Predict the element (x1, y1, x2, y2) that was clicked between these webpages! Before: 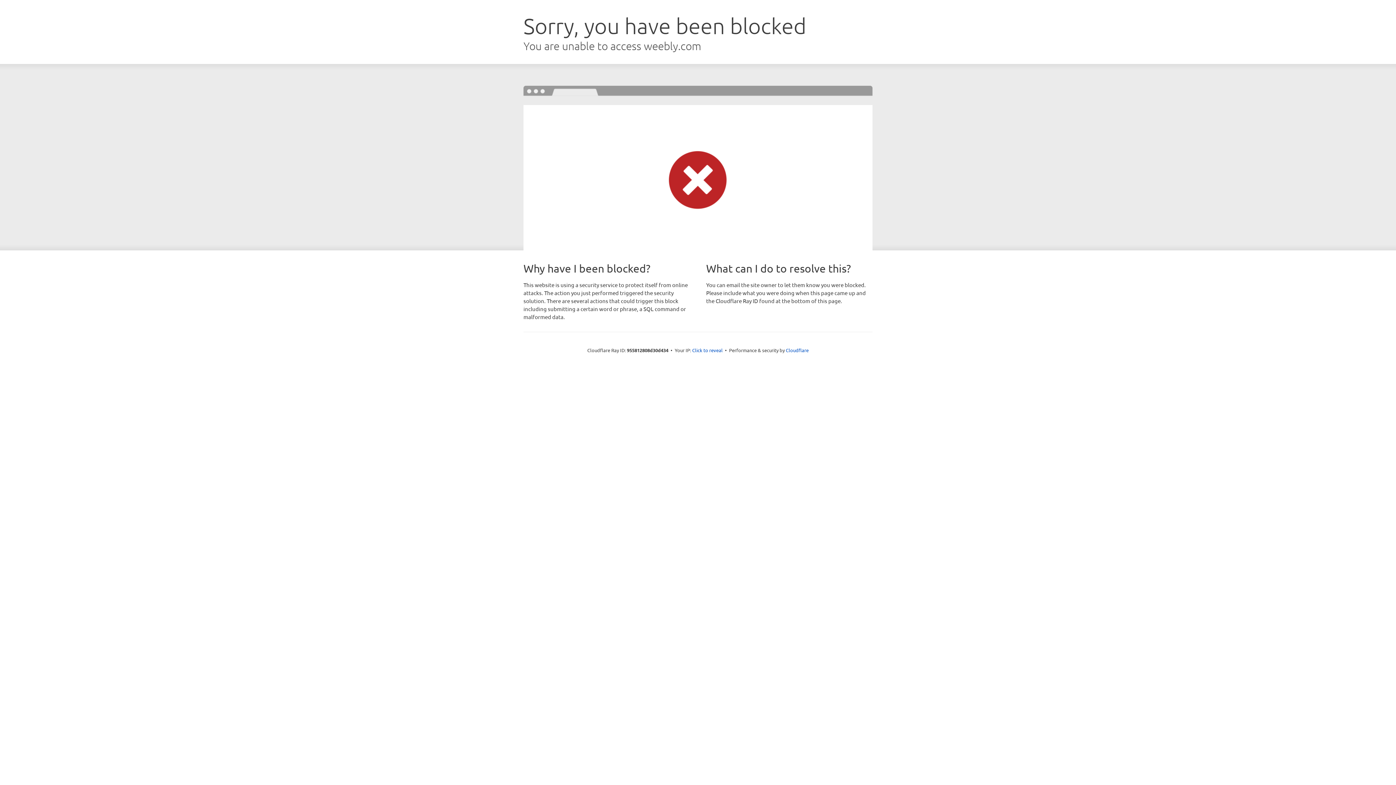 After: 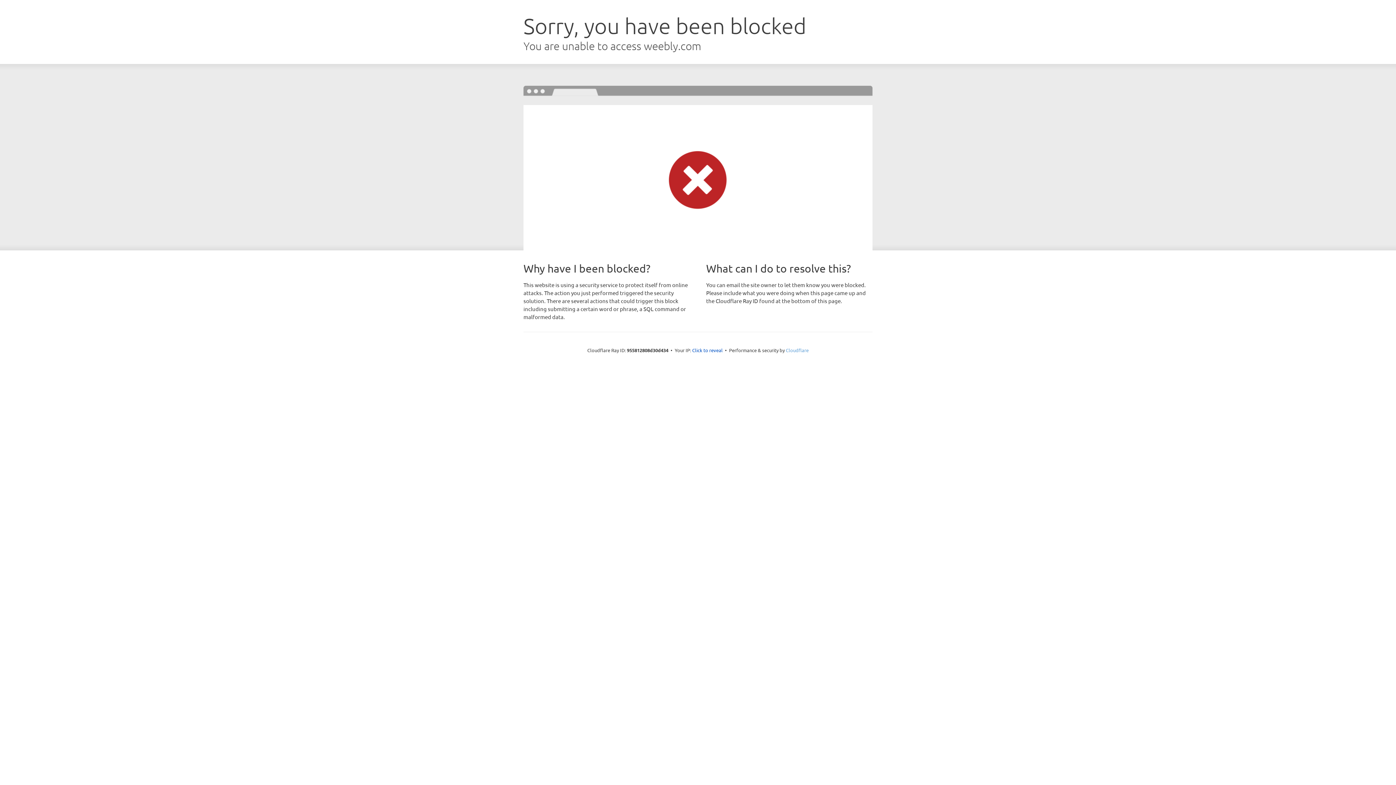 Action: bbox: (786, 347, 808, 353) label: Cloudflare